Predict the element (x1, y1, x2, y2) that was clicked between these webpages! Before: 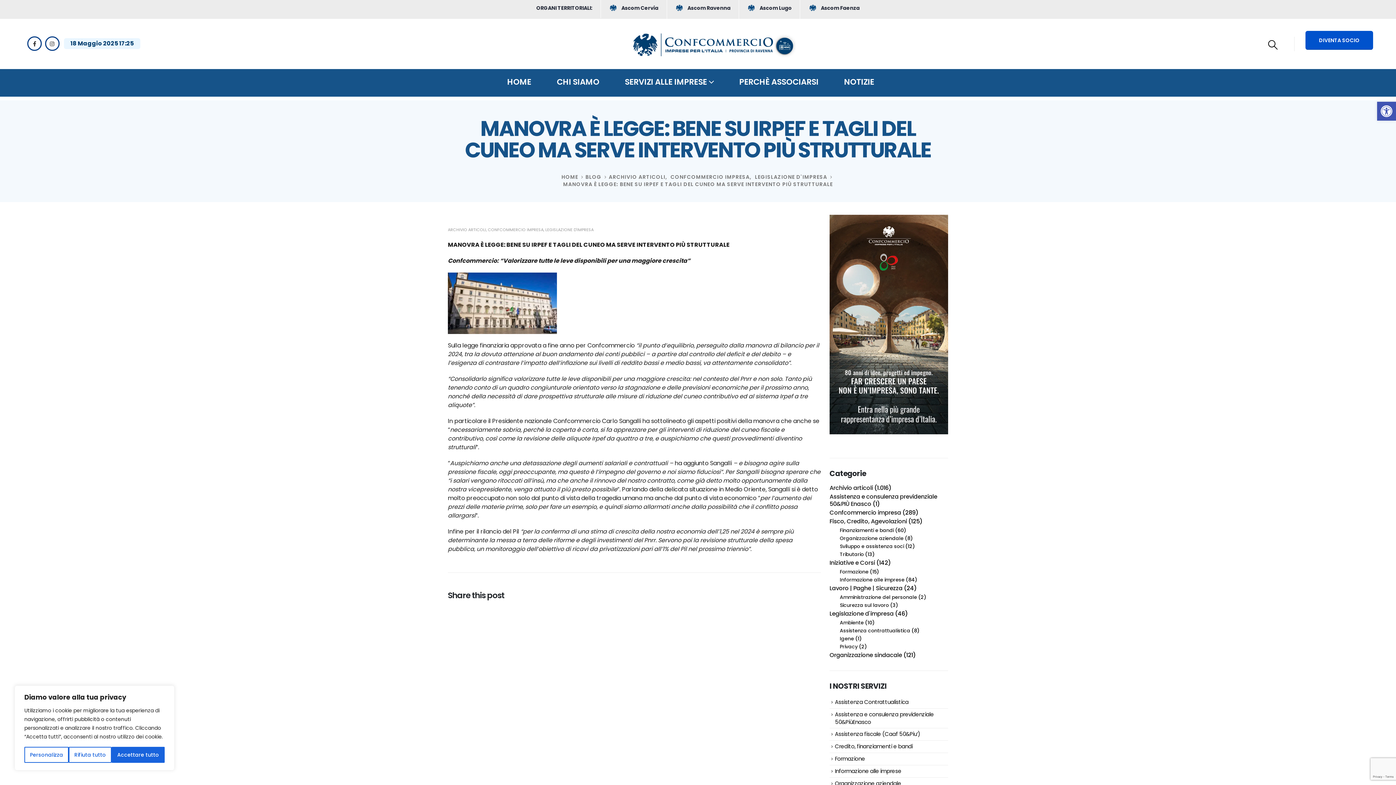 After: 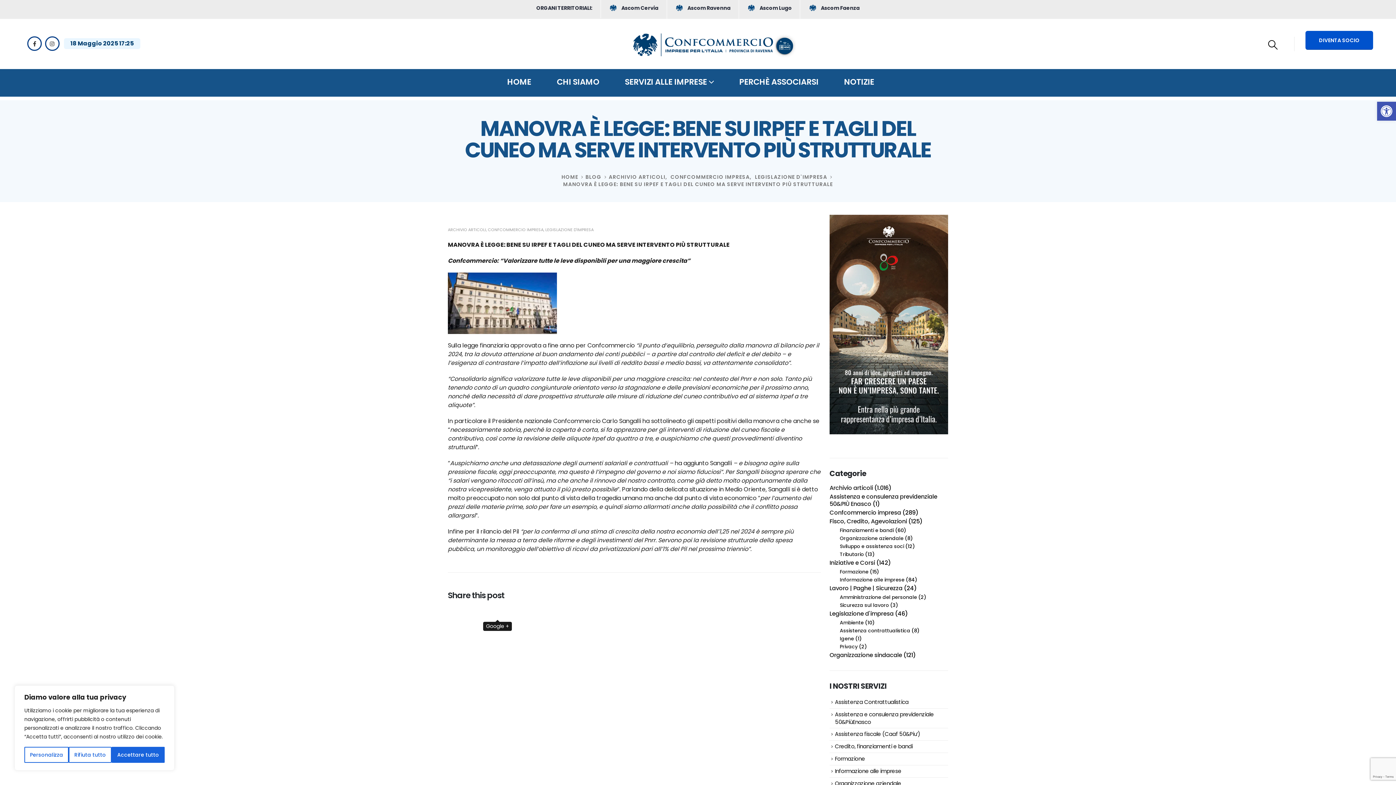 Action: label: Google + bbox: (492, 609, 502, 619)